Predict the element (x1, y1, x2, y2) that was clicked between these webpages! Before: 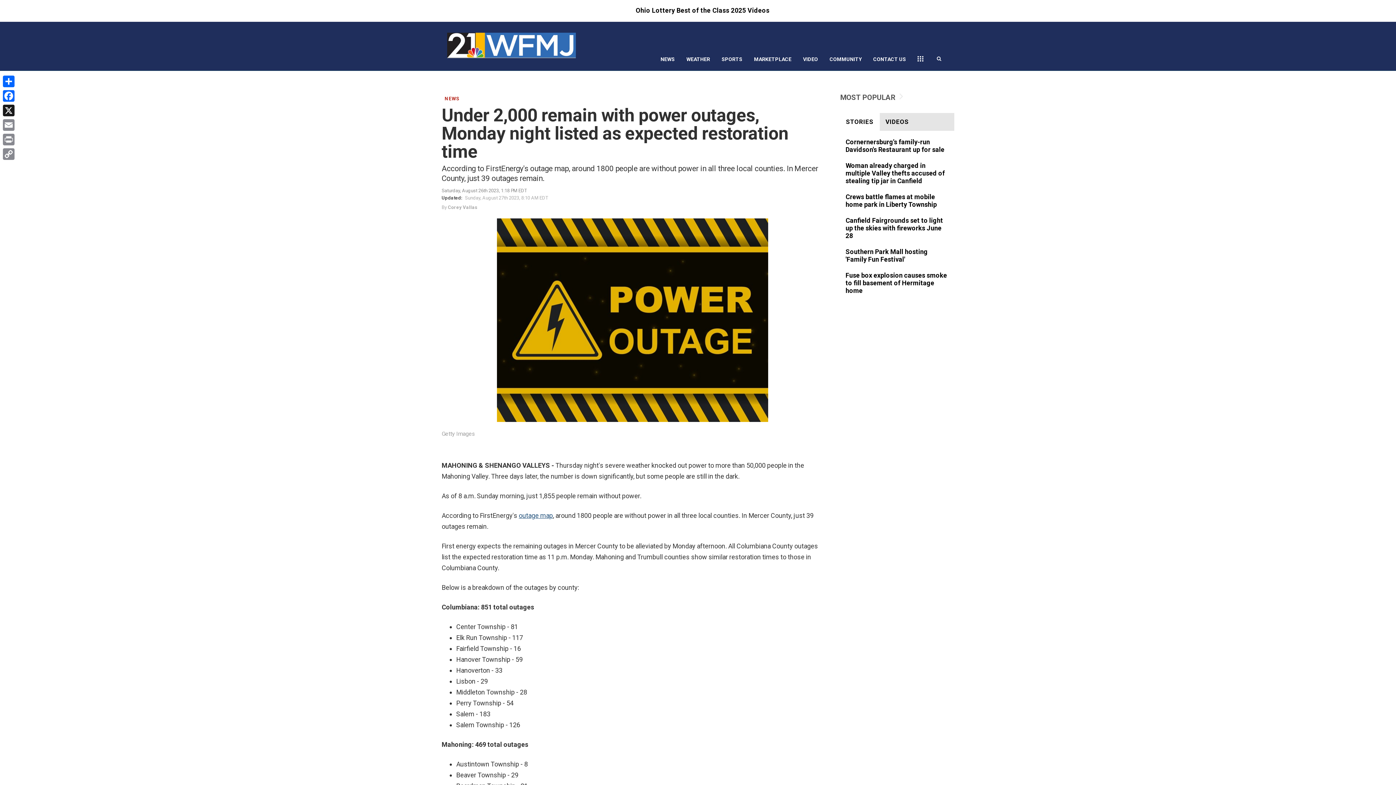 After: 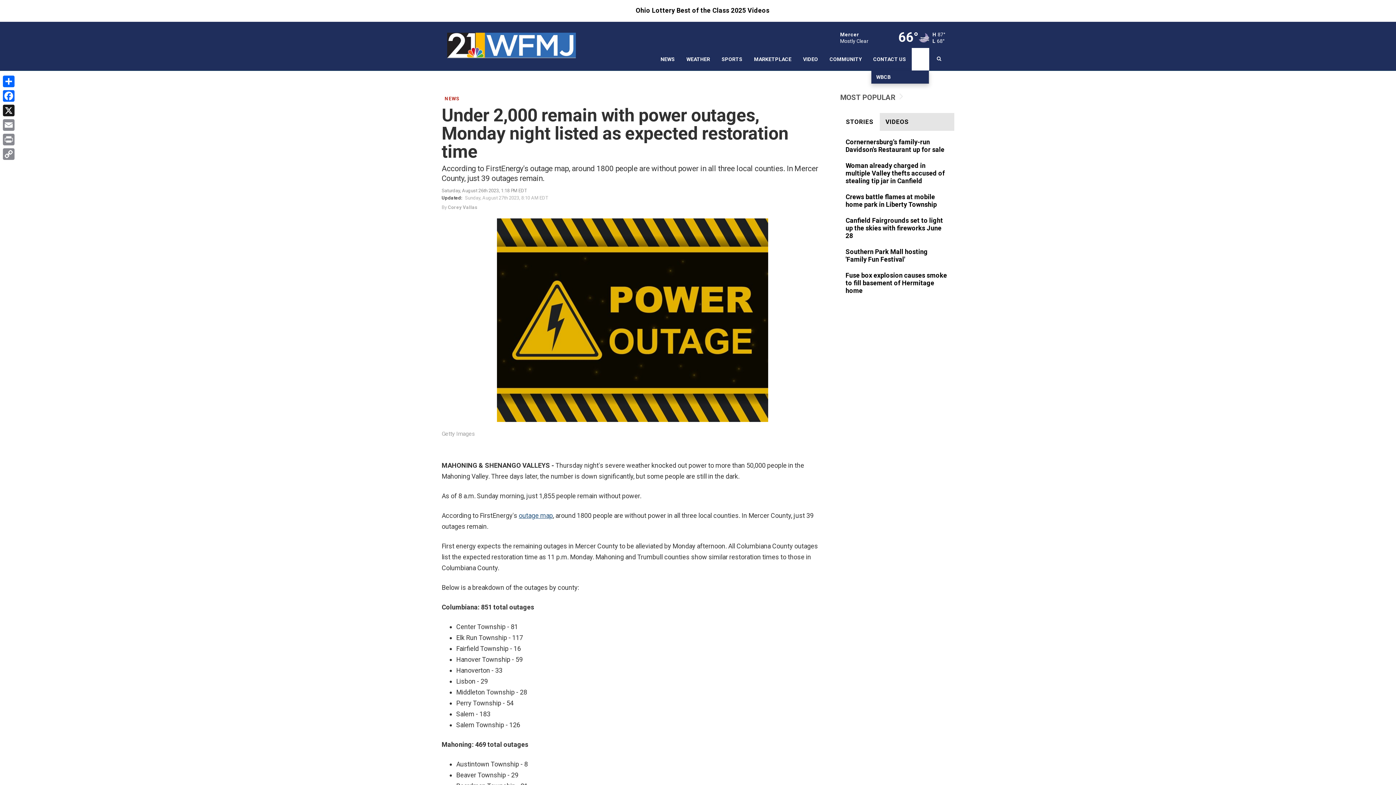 Action: bbox: (912, 48, 929, 70)